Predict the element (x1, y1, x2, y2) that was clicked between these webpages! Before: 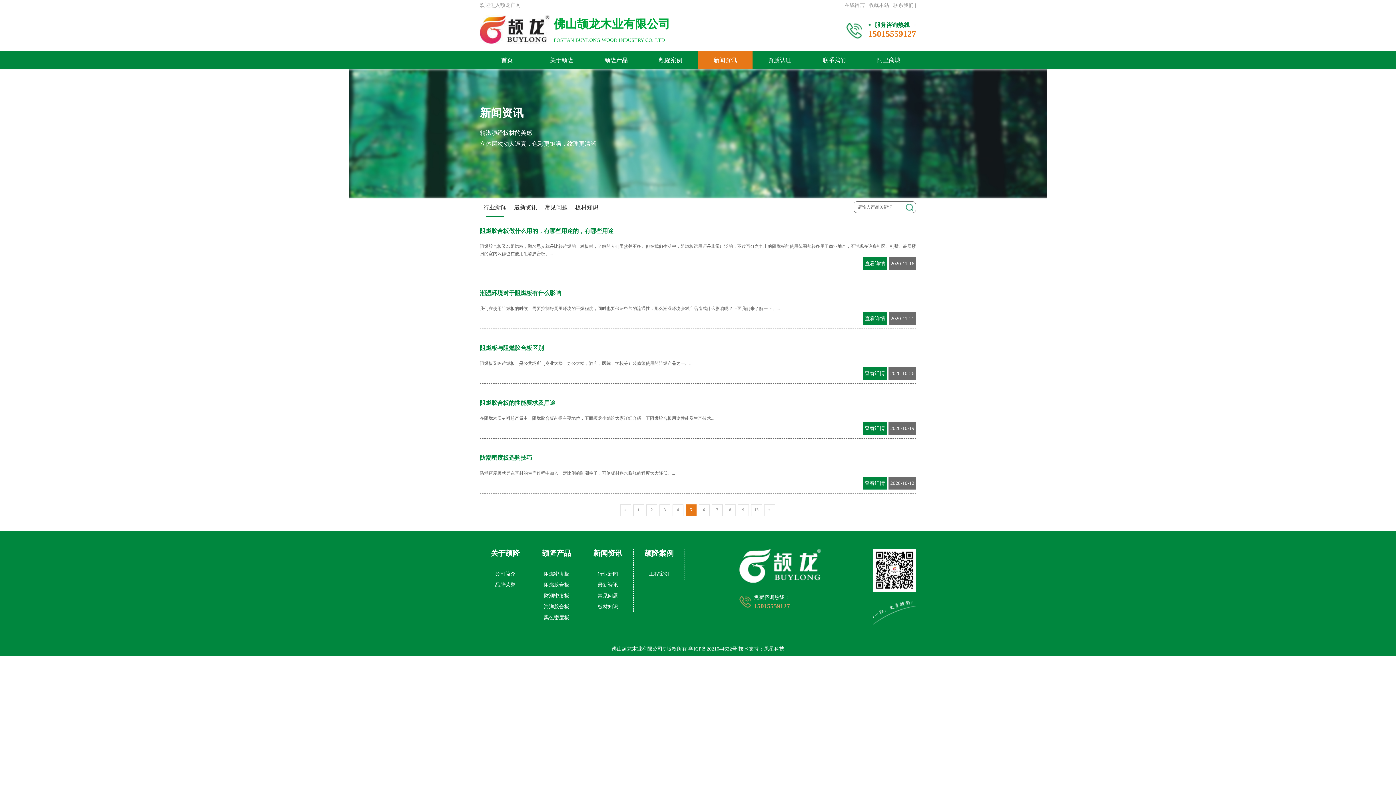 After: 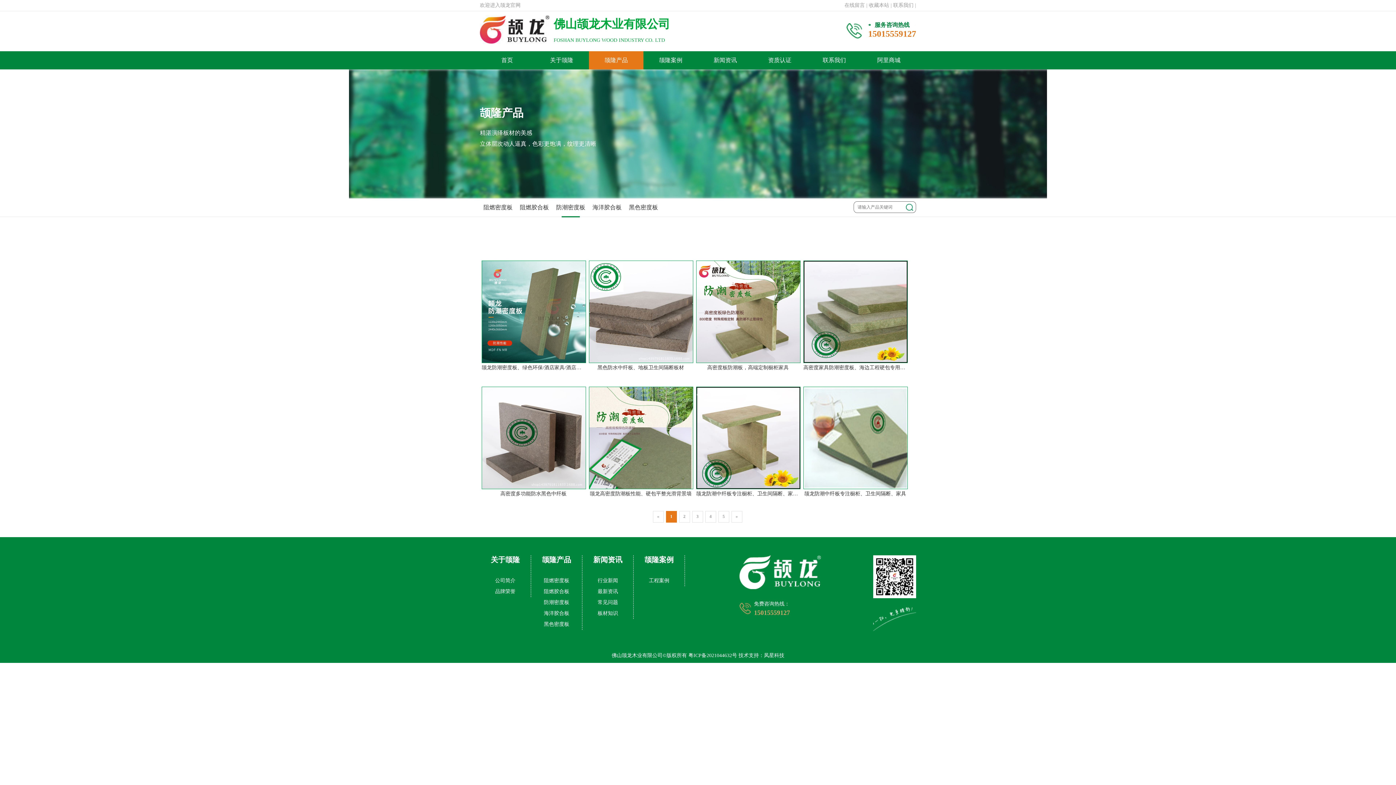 Action: label: 防潮密度板 bbox: (544, 593, 569, 598)